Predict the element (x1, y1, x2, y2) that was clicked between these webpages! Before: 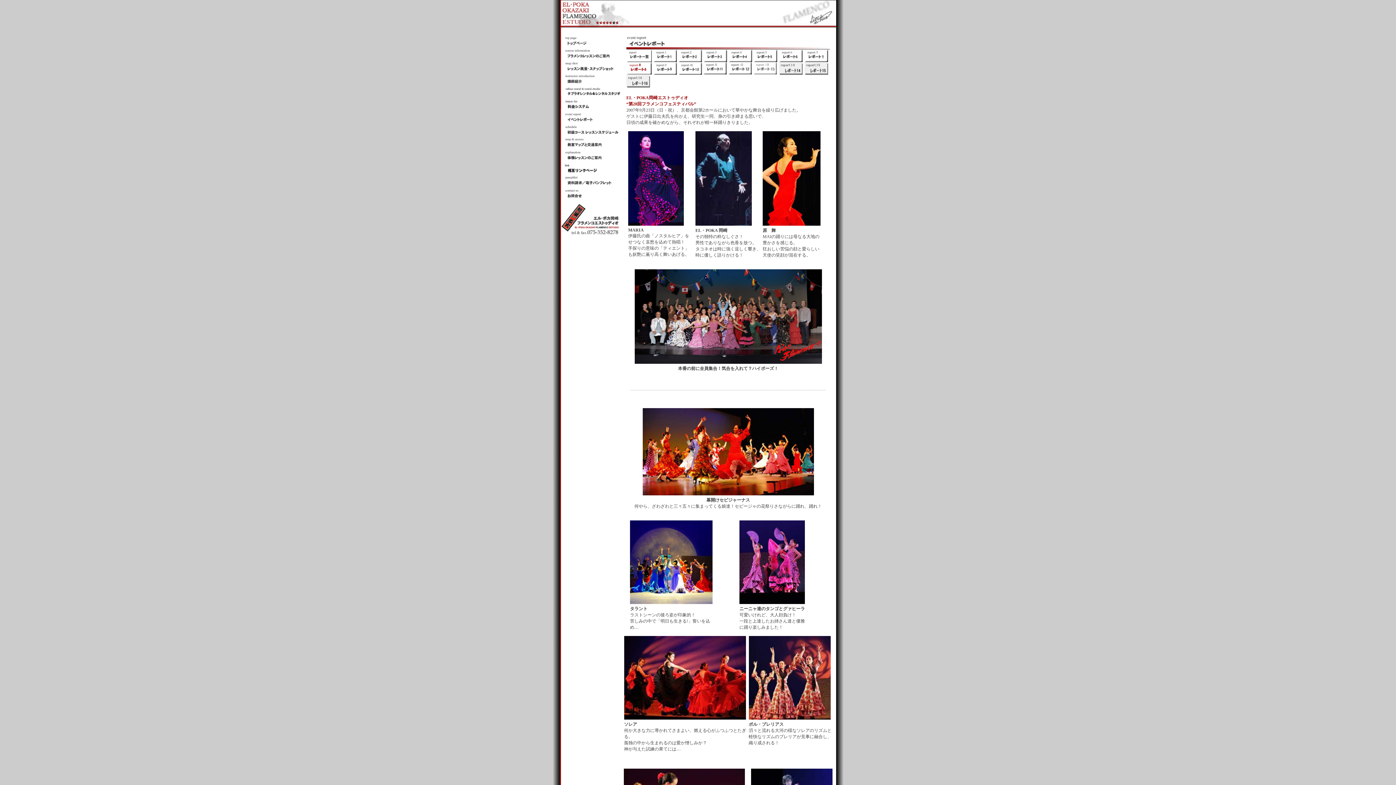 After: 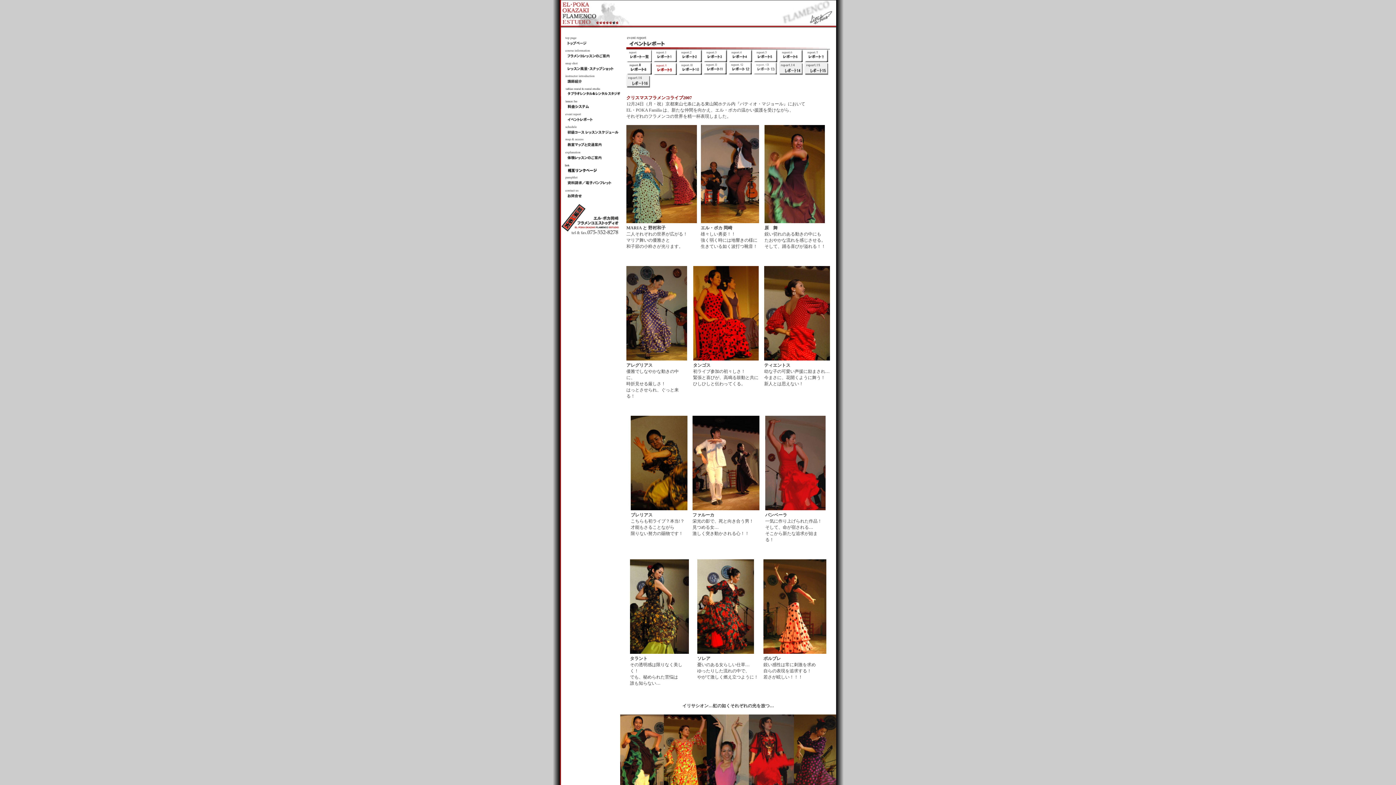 Action: bbox: (653, 70, 677, 76)